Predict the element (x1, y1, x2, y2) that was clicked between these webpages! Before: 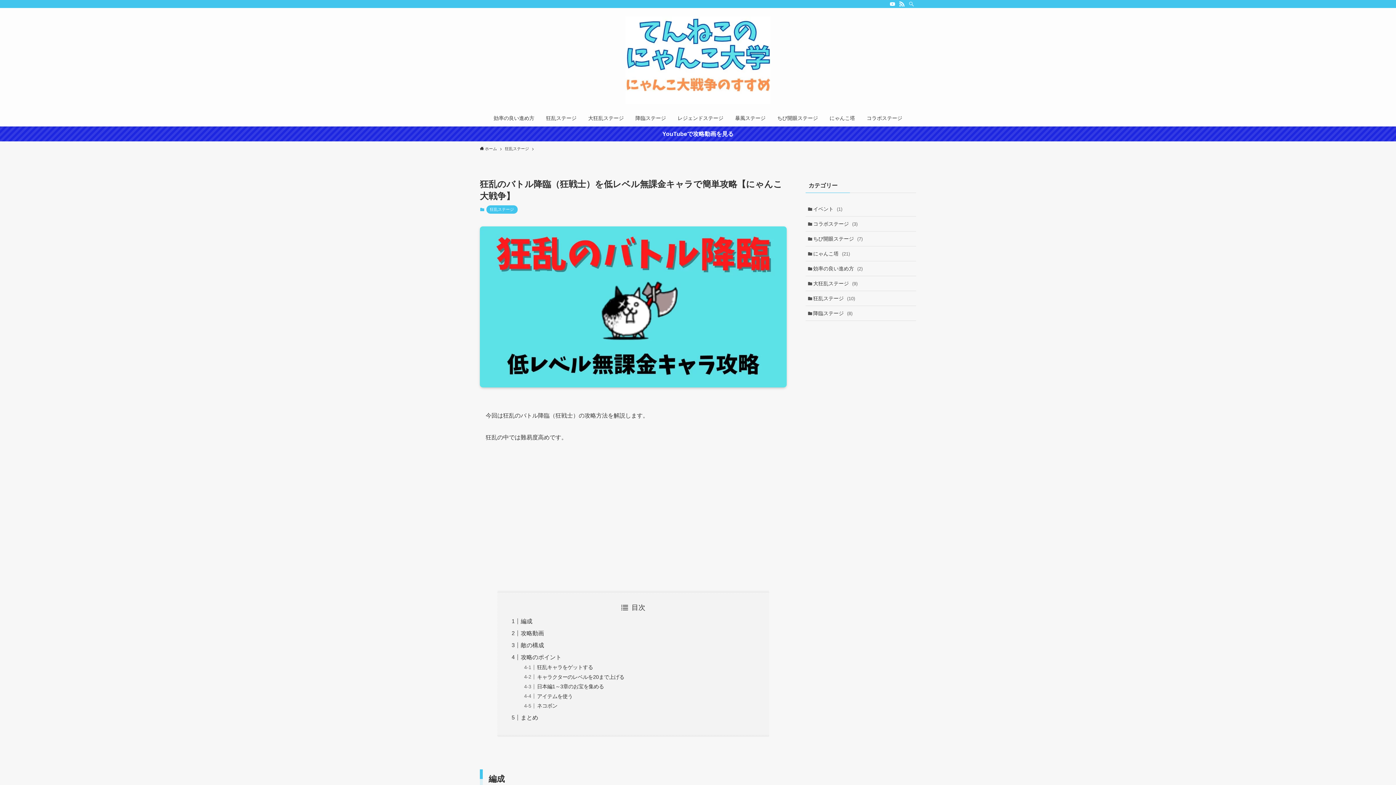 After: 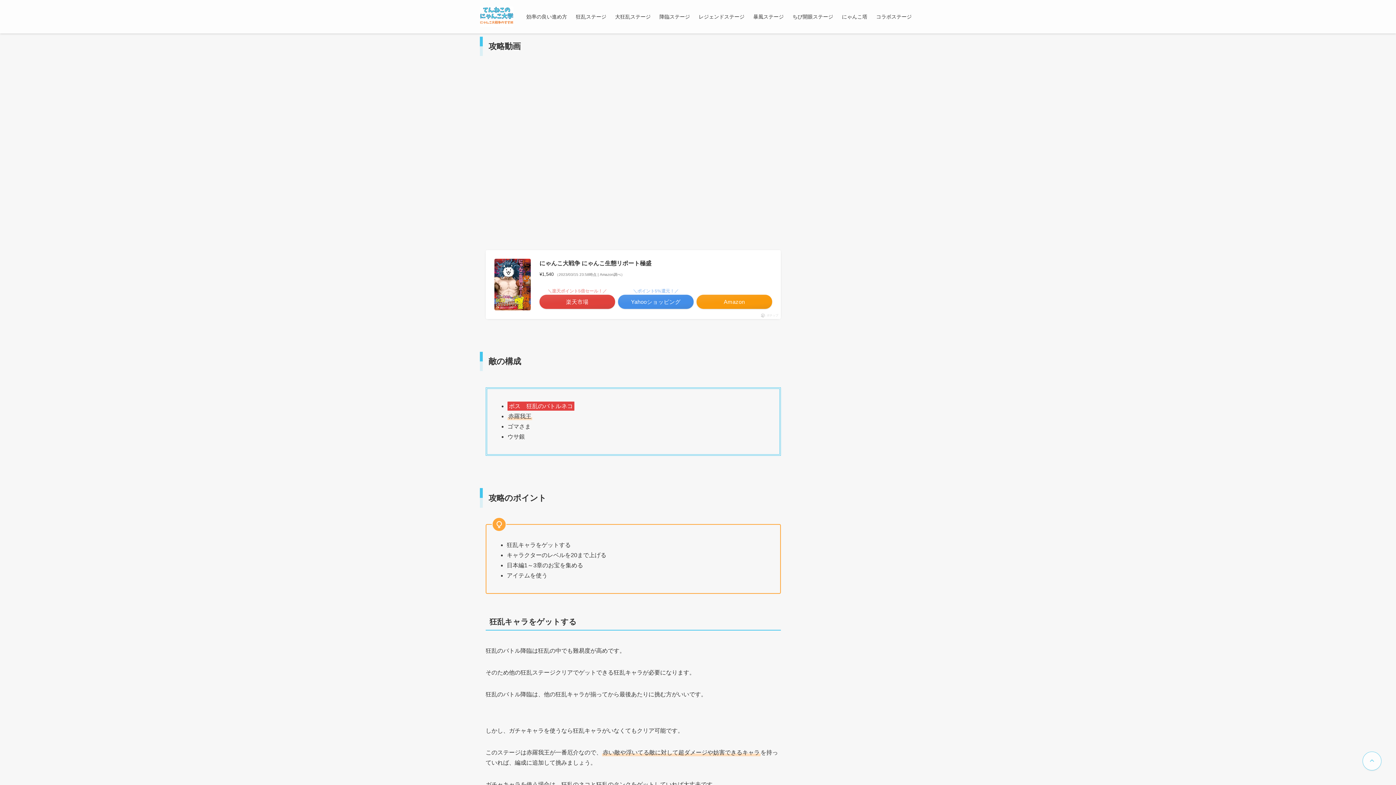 Action: label: 攻略動画 bbox: (520, 630, 544, 636)